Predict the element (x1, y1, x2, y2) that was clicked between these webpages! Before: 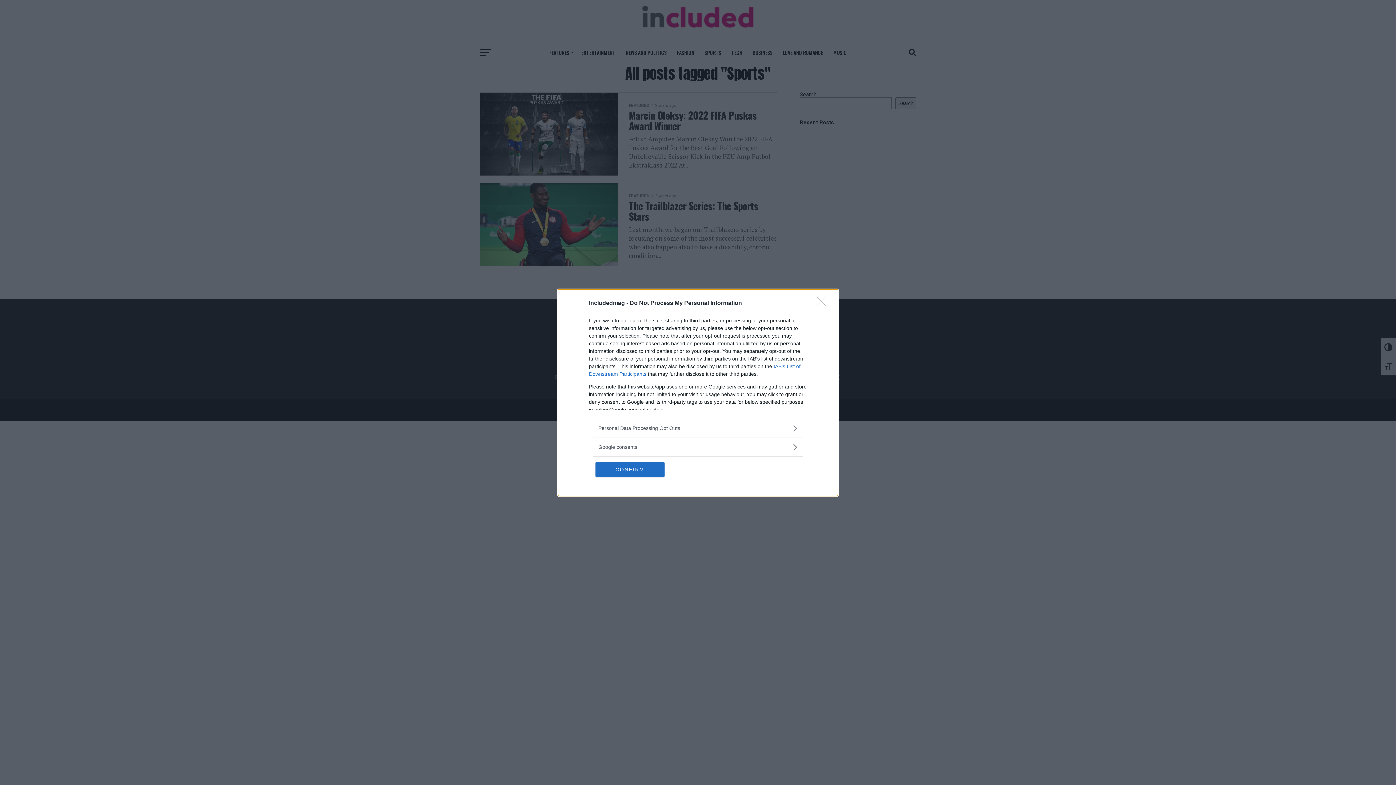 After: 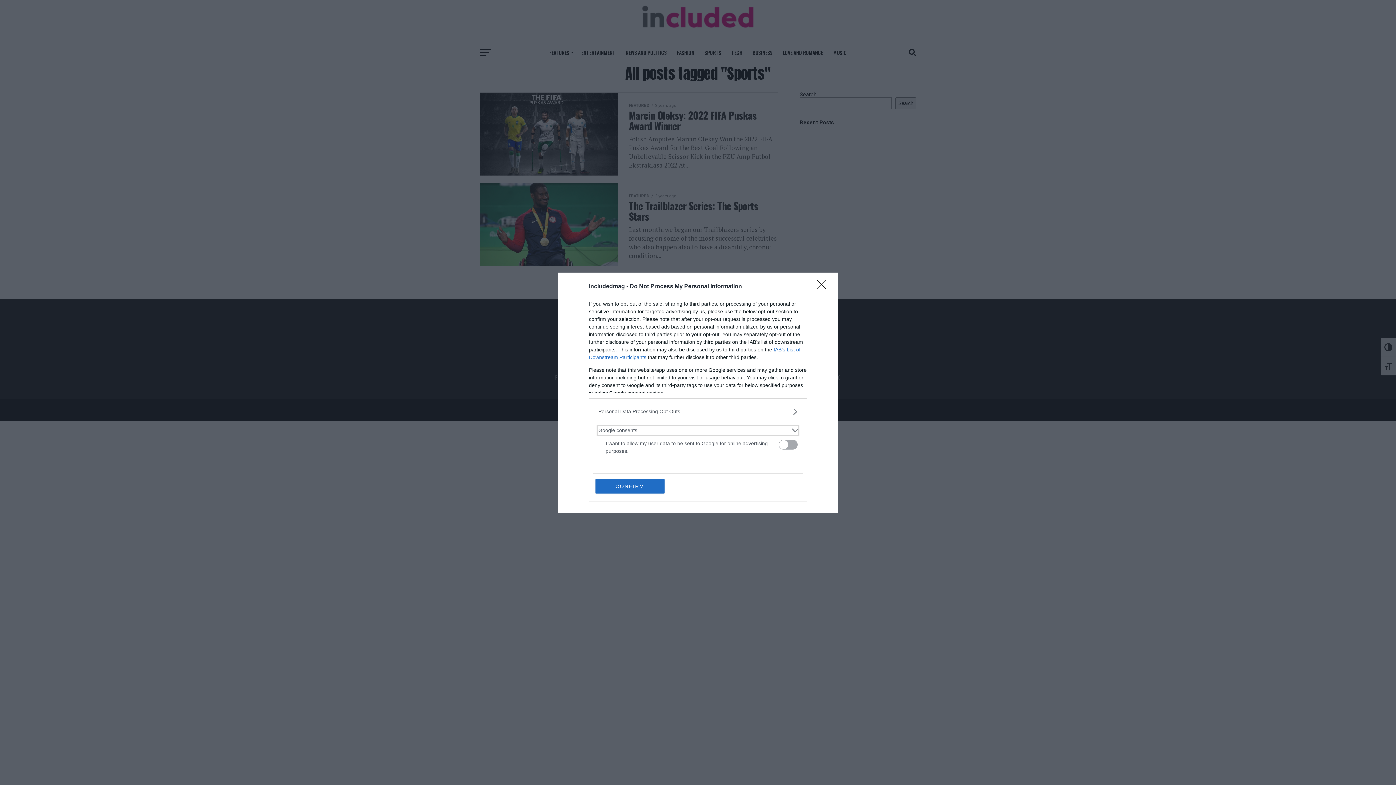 Action: label: Google consents bbox: (598, 443, 797, 451)